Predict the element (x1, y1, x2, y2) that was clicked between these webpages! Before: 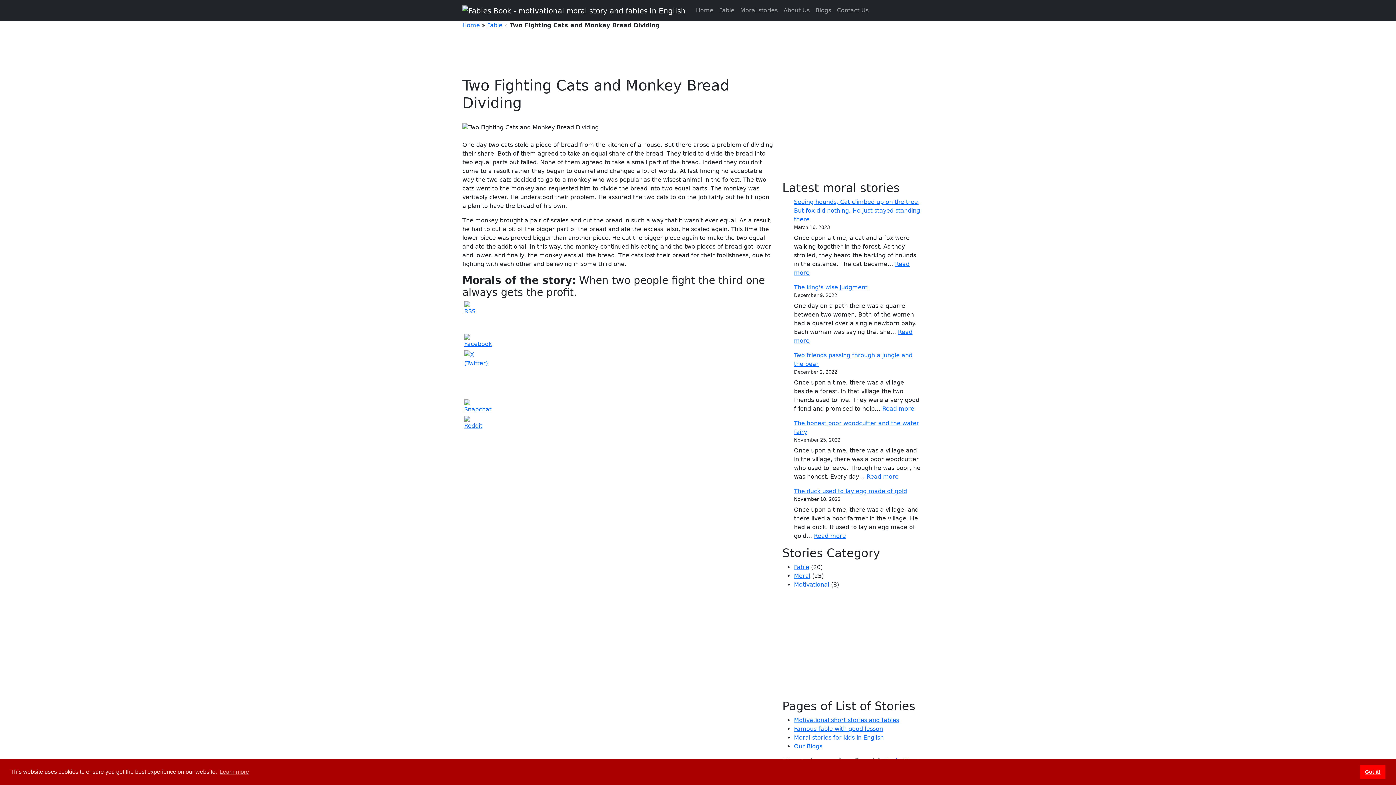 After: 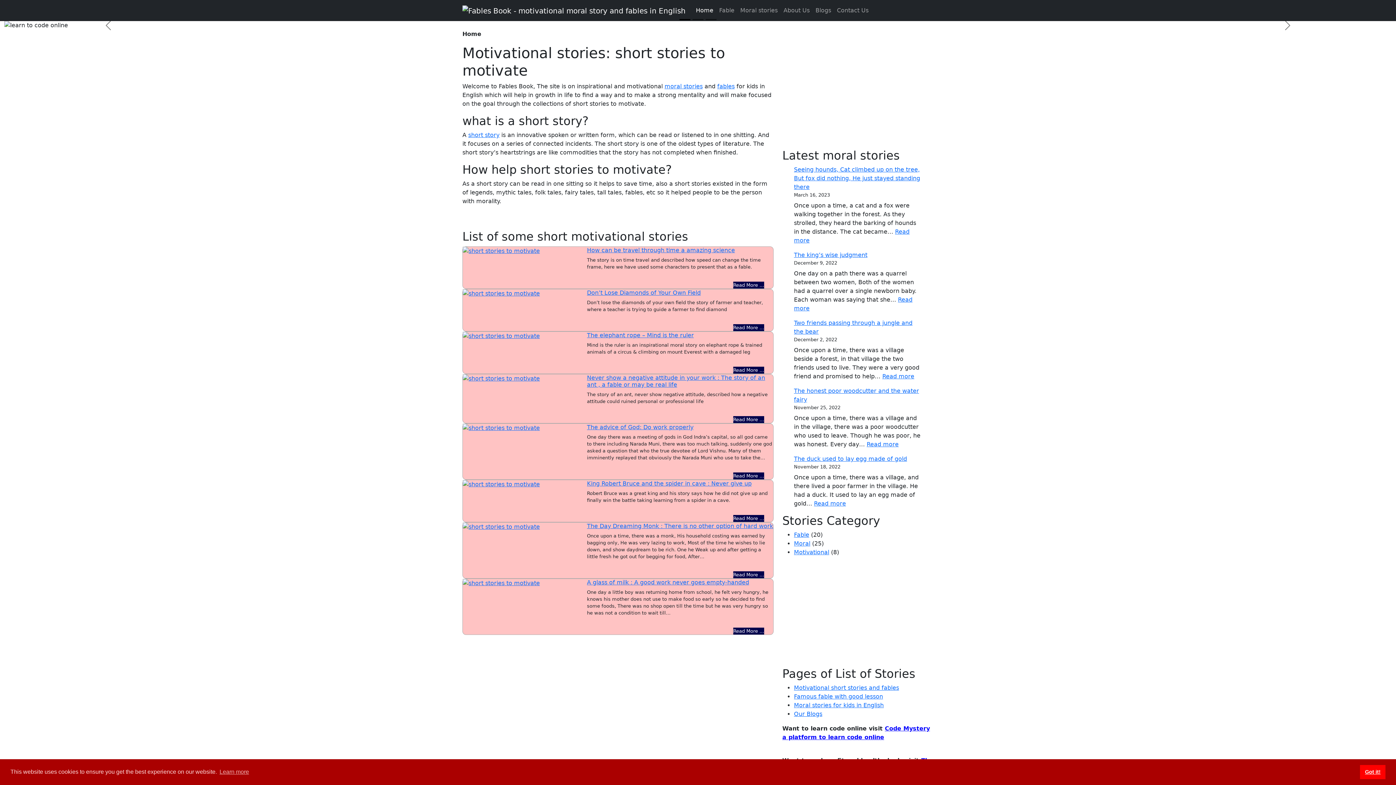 Action: bbox: (693, 3, 716, 17) label: Home